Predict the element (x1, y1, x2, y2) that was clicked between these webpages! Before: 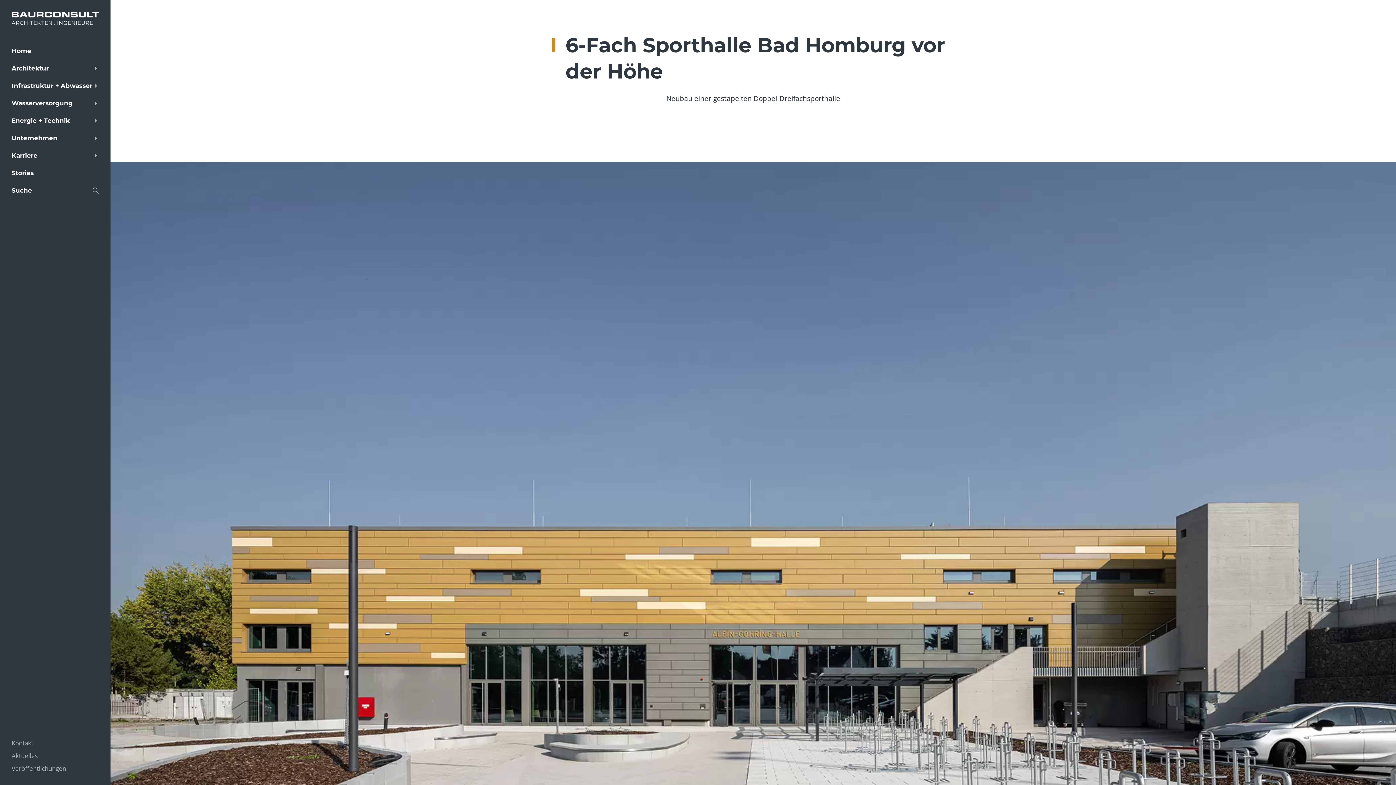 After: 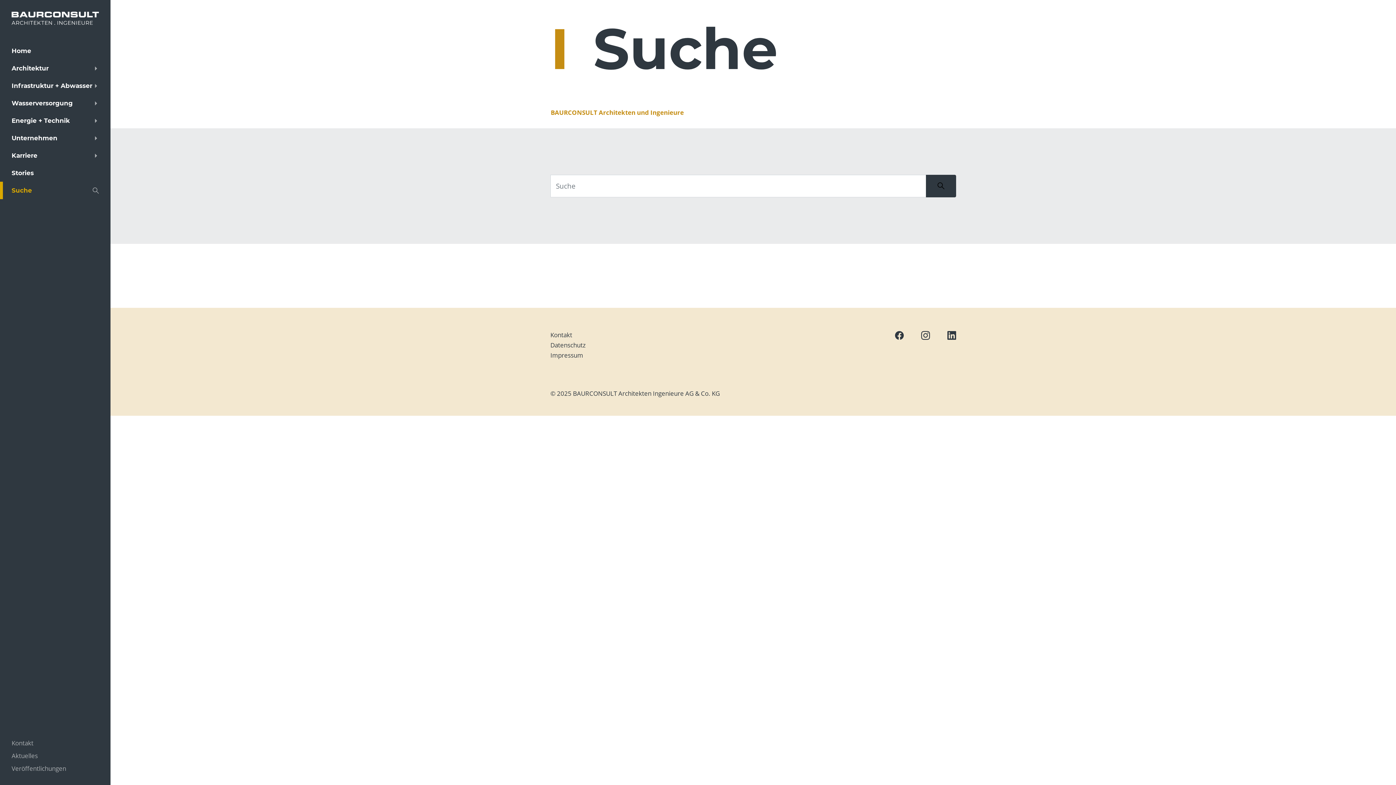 Action: bbox: (0, 181, 110, 199) label: Suche